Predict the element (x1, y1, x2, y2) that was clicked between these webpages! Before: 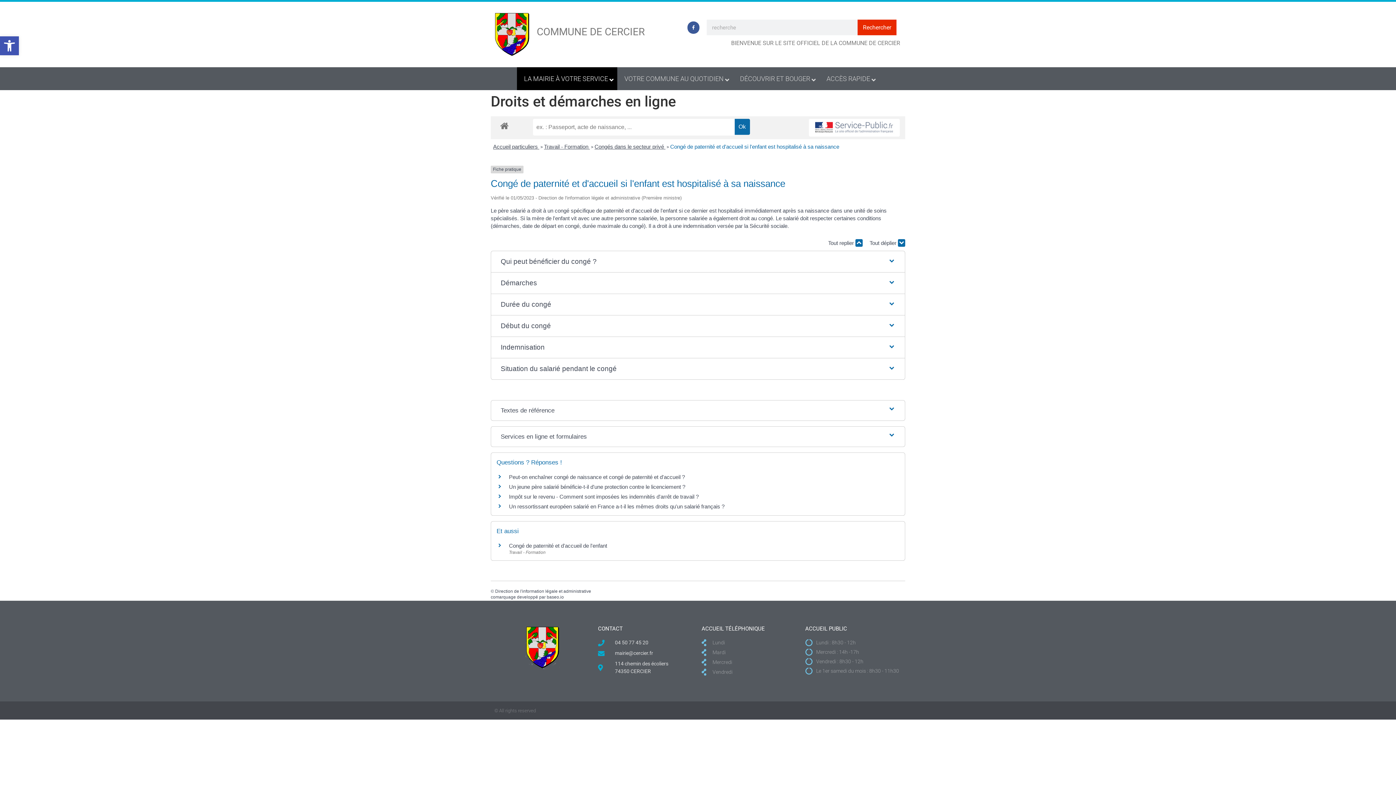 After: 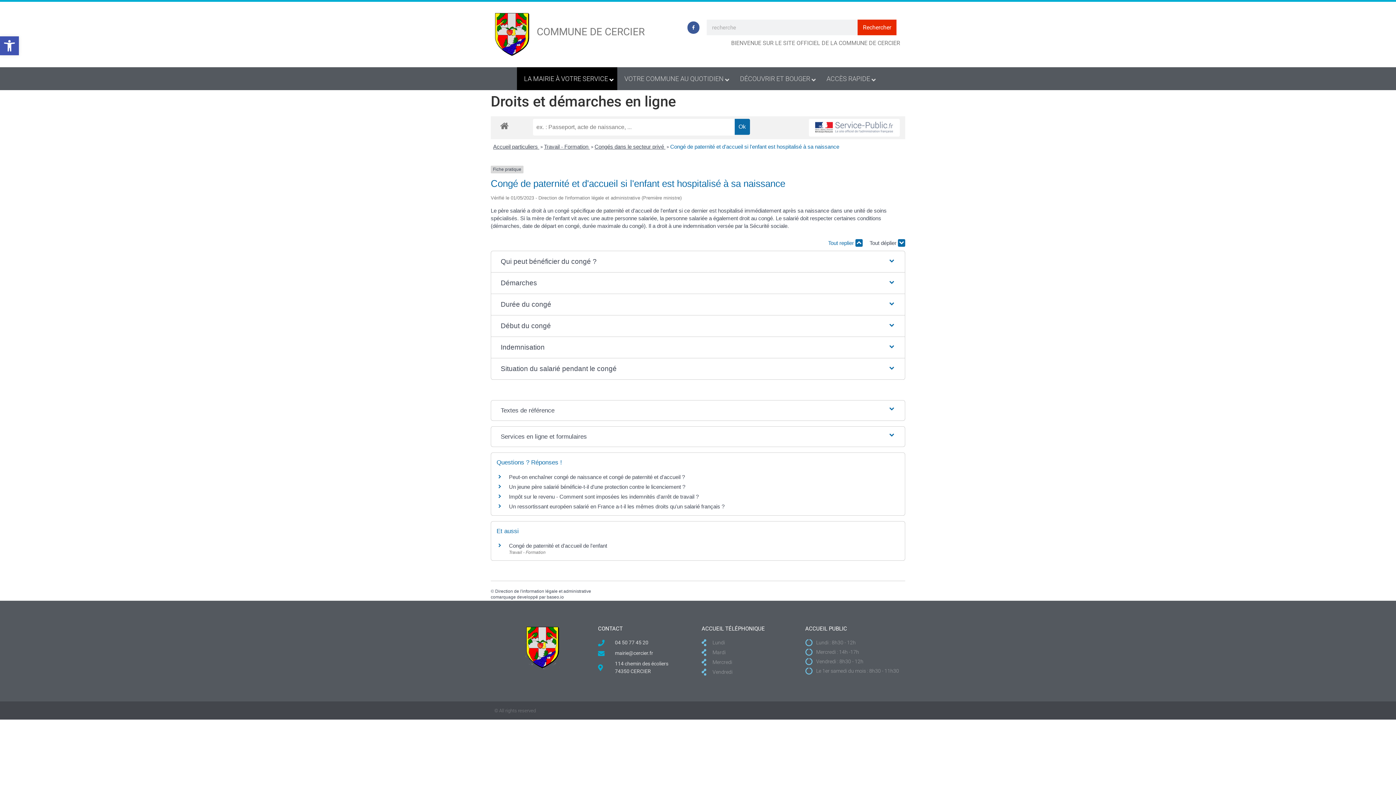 Action: label: Tout replier  bbox: (828, 239, 862, 246)